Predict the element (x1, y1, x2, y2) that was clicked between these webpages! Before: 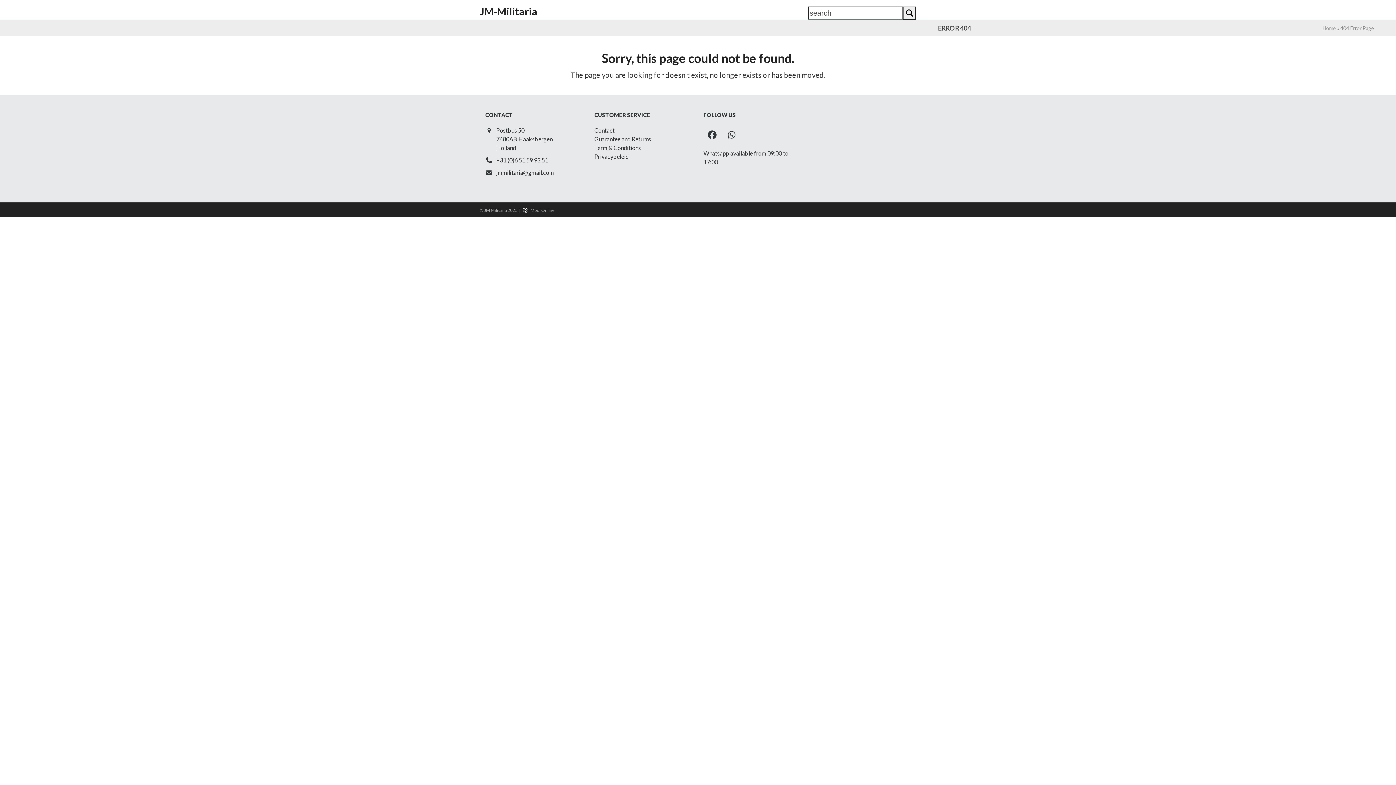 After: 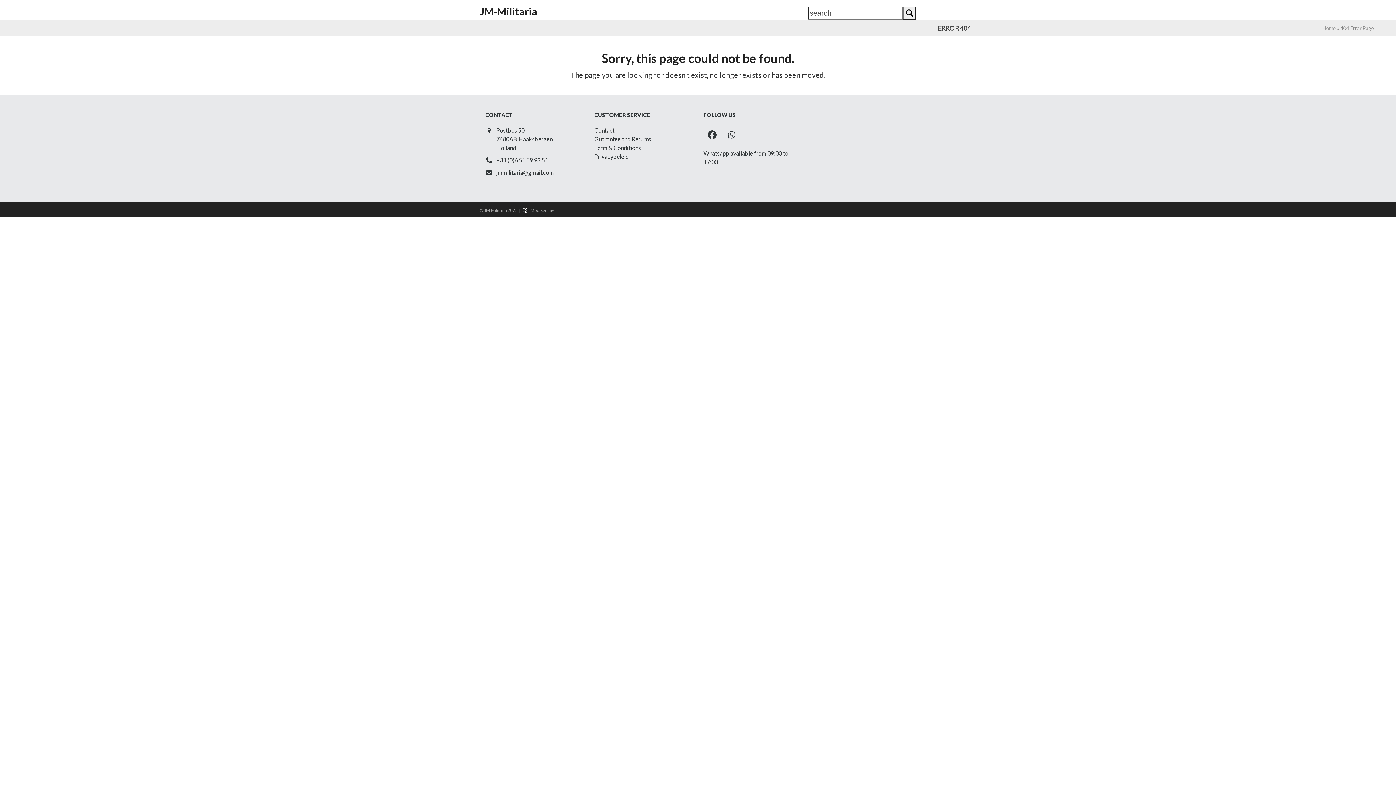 Action: bbox: (496, 169, 554, 176) label: jmmilitaria@gmail.com